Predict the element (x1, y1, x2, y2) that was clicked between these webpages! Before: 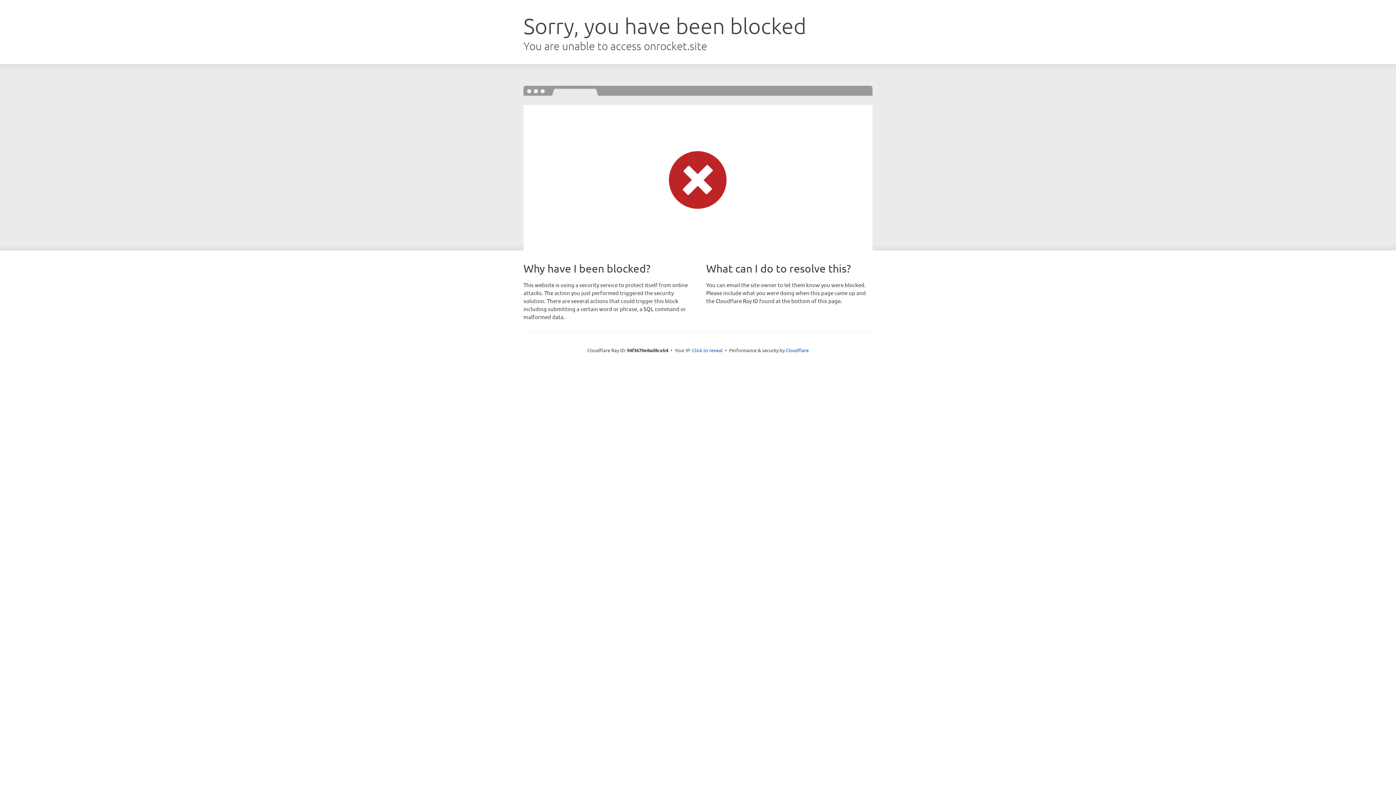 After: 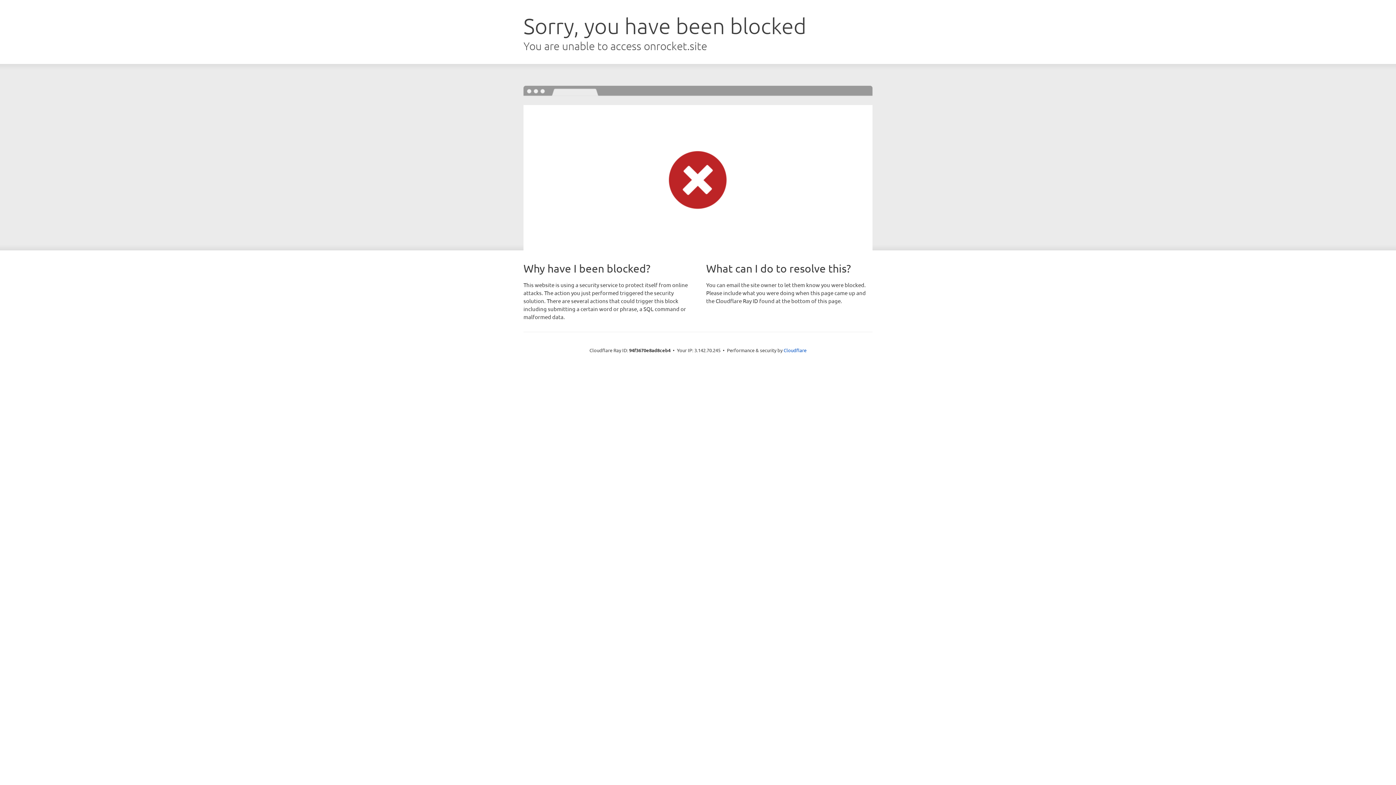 Action: bbox: (692, 346, 722, 353) label: Click to reveal